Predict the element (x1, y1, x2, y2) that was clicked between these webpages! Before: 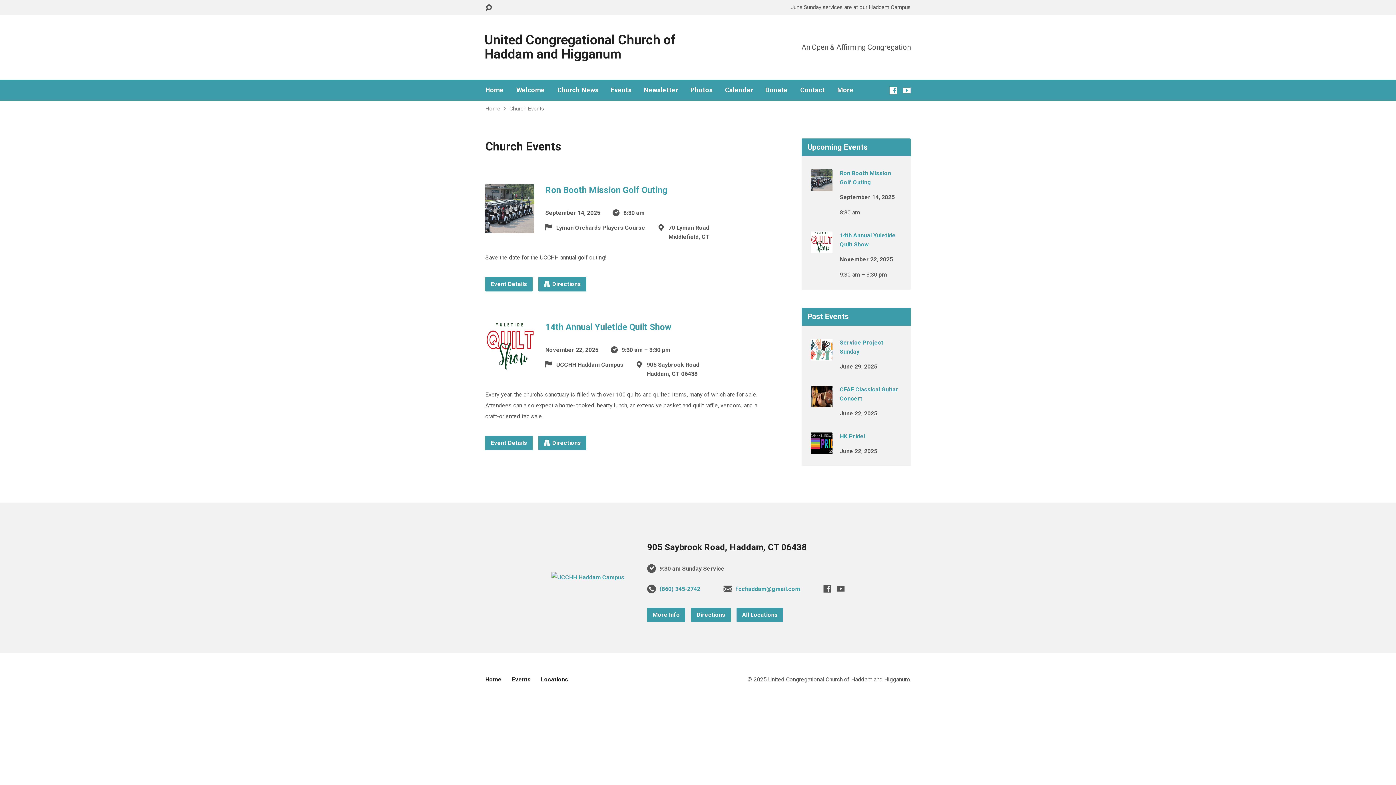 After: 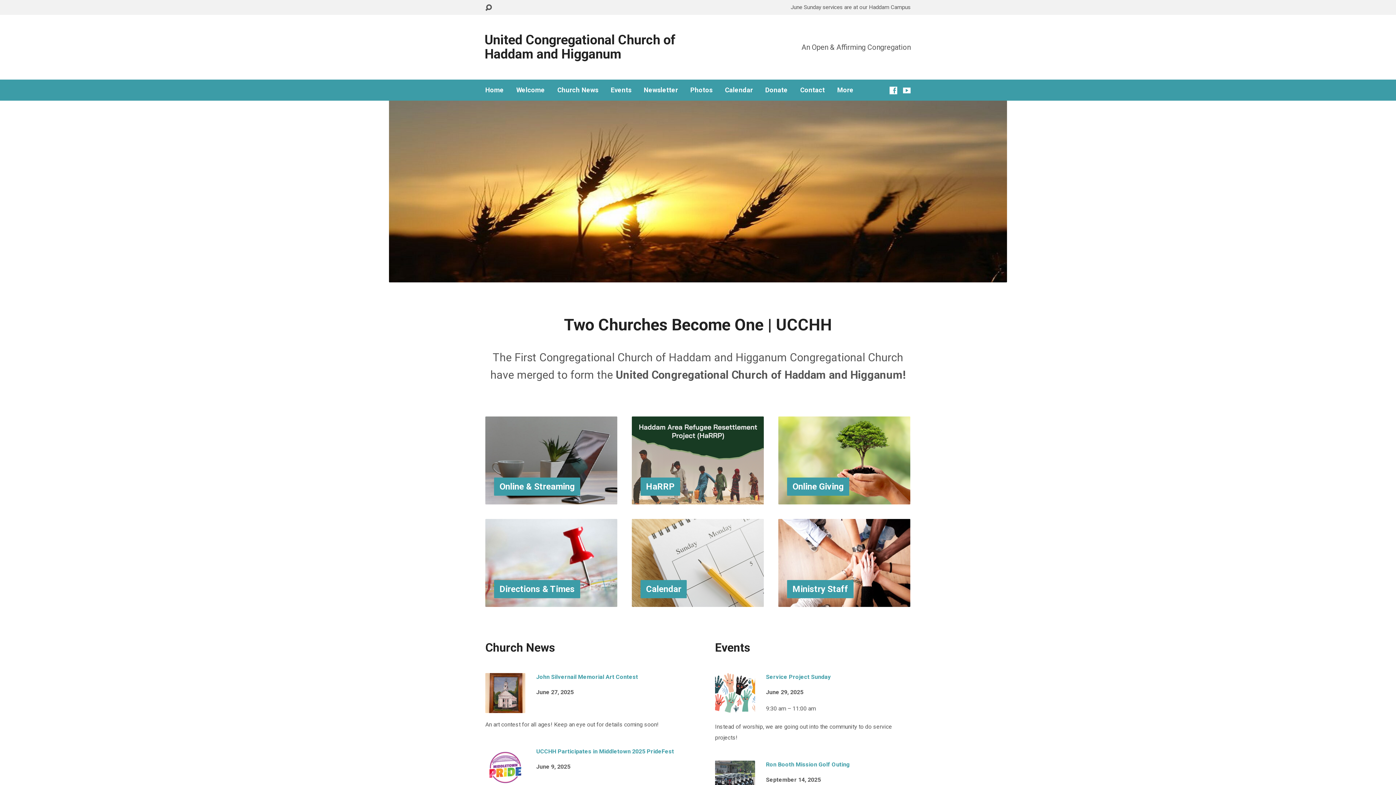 Action: label: United Congregational Church of Haddam and Higganum bbox: (484, 32, 676, 61)